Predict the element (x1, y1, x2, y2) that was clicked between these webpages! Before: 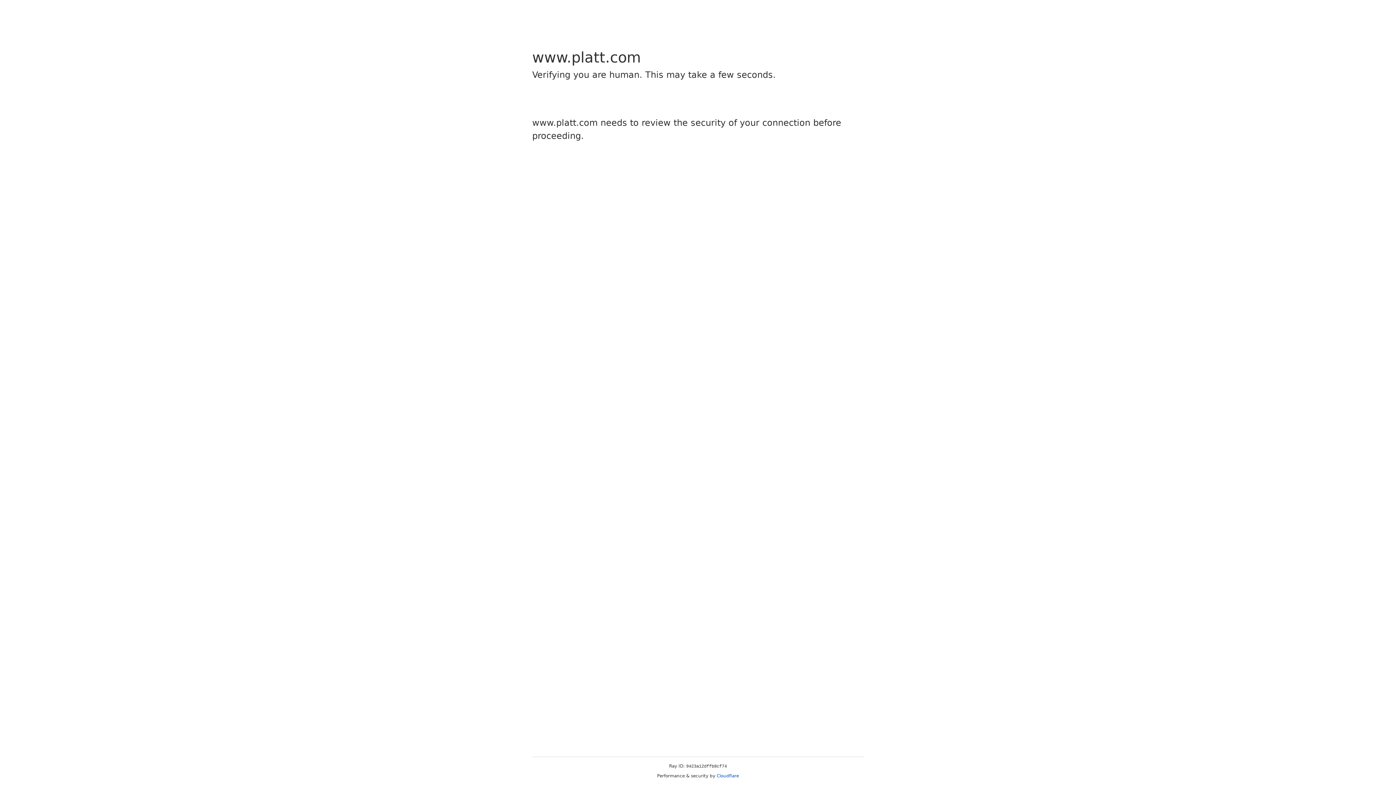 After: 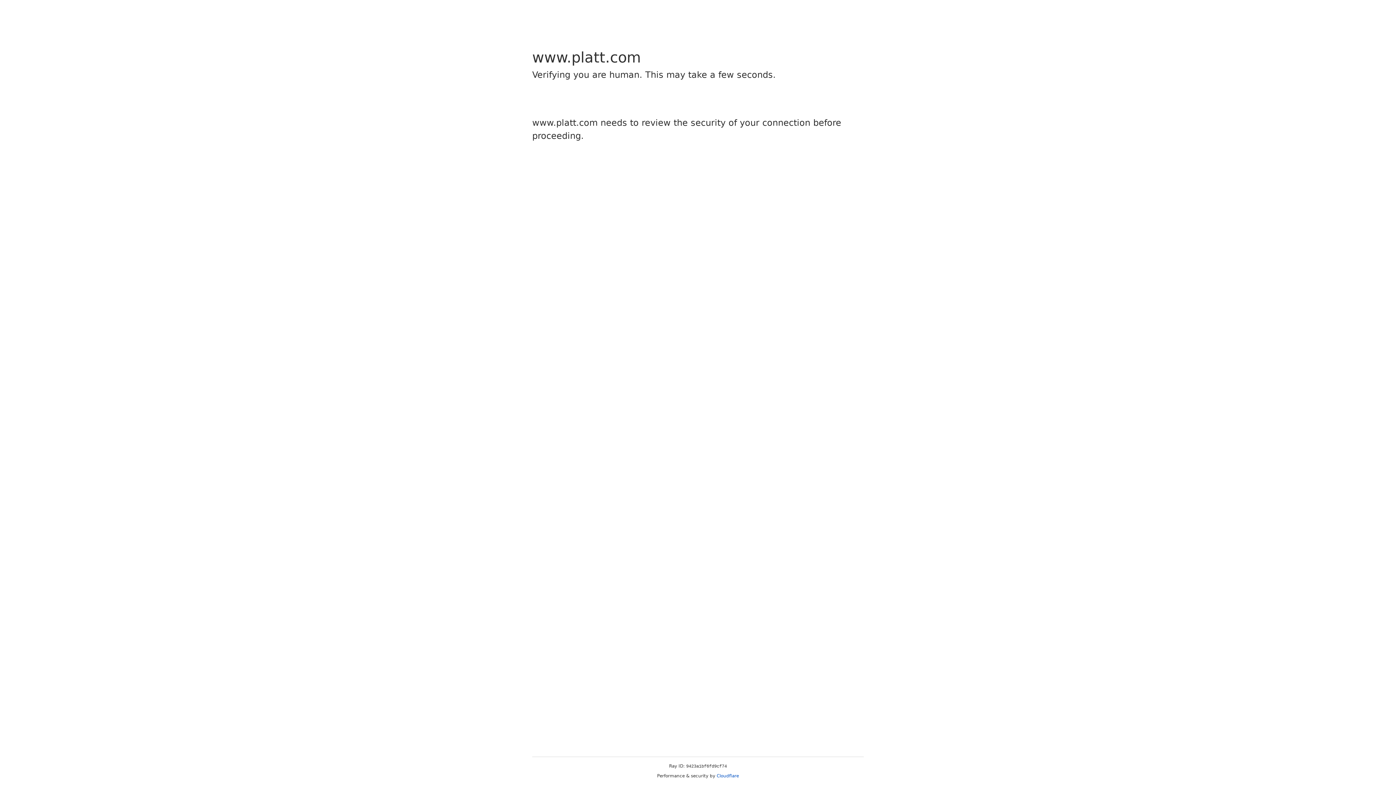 Action: bbox: (716, 773, 739, 778) label: Cloudflare